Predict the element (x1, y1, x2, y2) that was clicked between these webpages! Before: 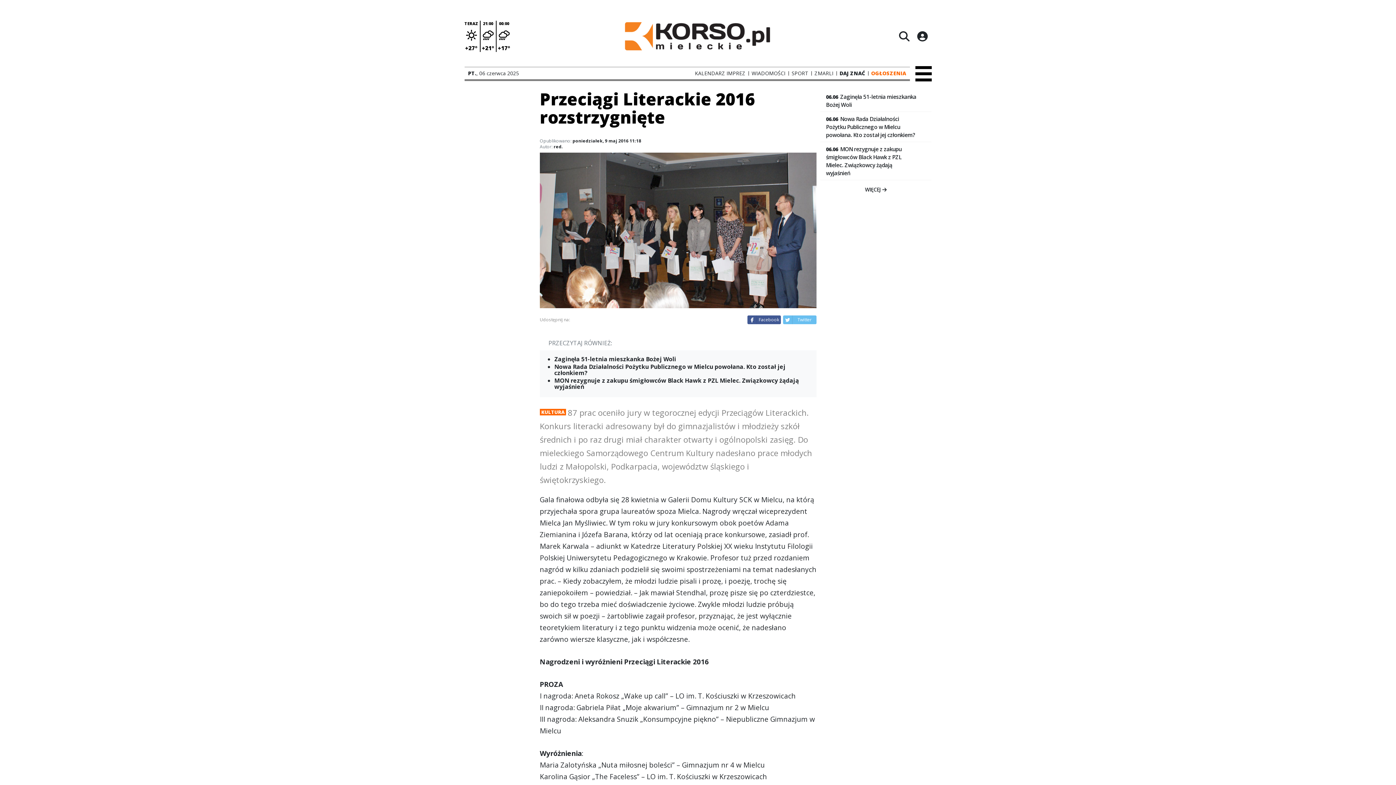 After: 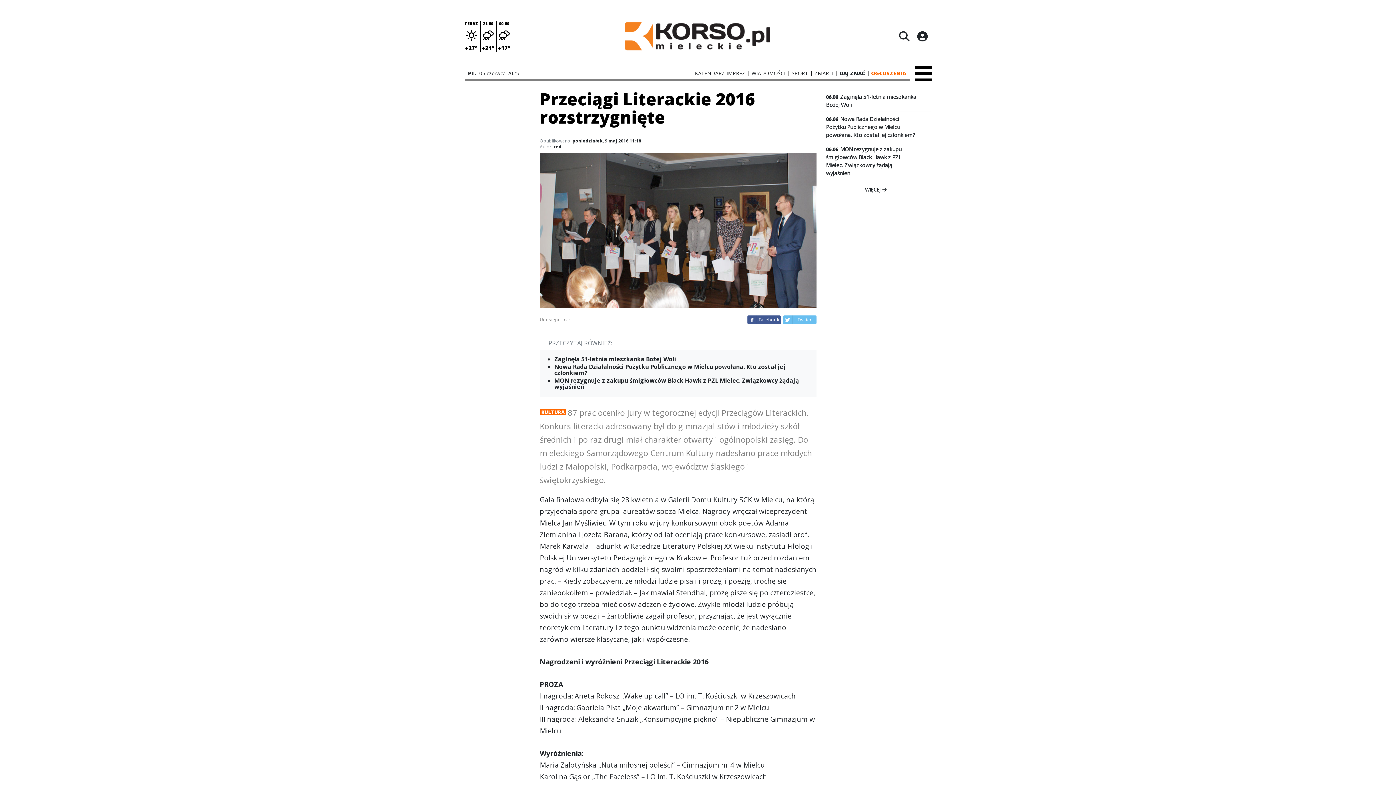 Action: label: Twitter bbox: (783, 315, 816, 324)